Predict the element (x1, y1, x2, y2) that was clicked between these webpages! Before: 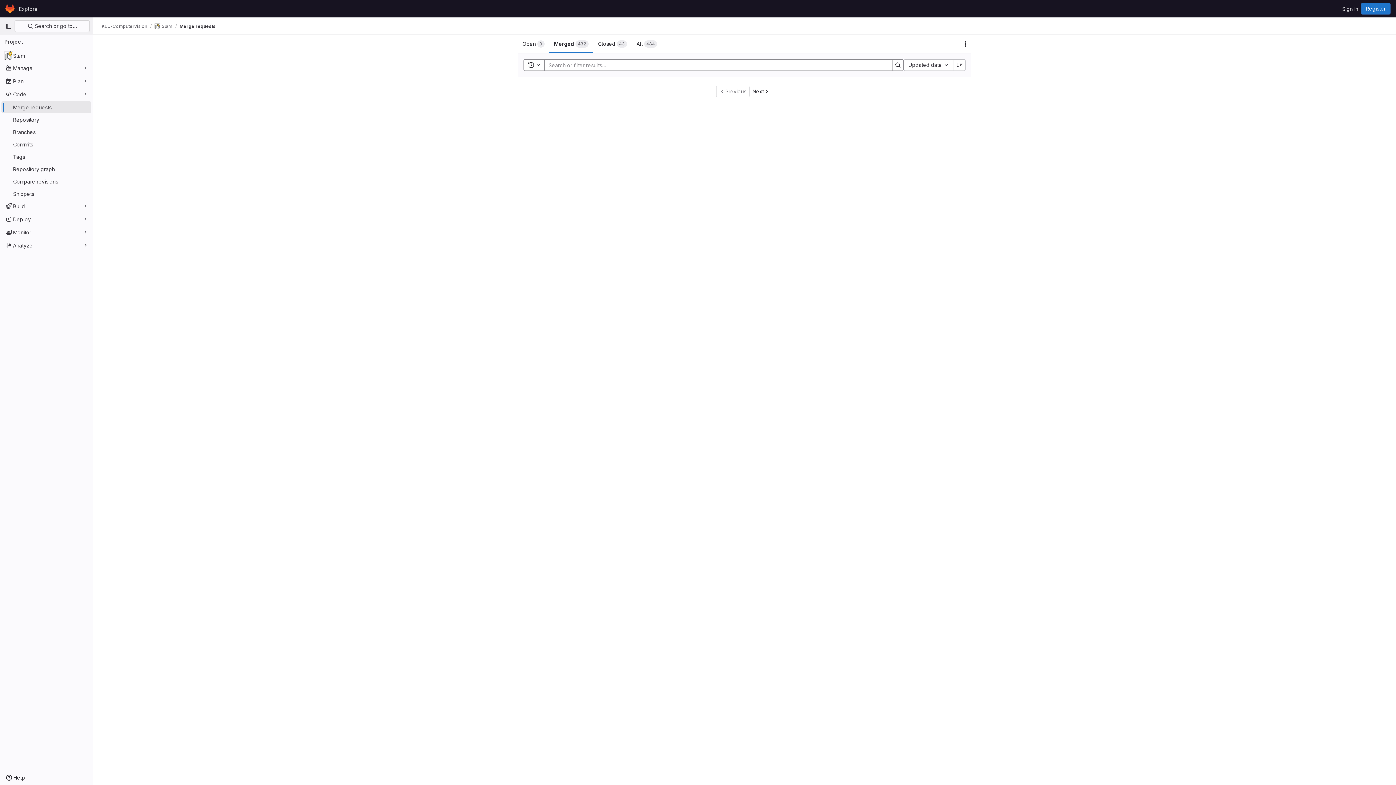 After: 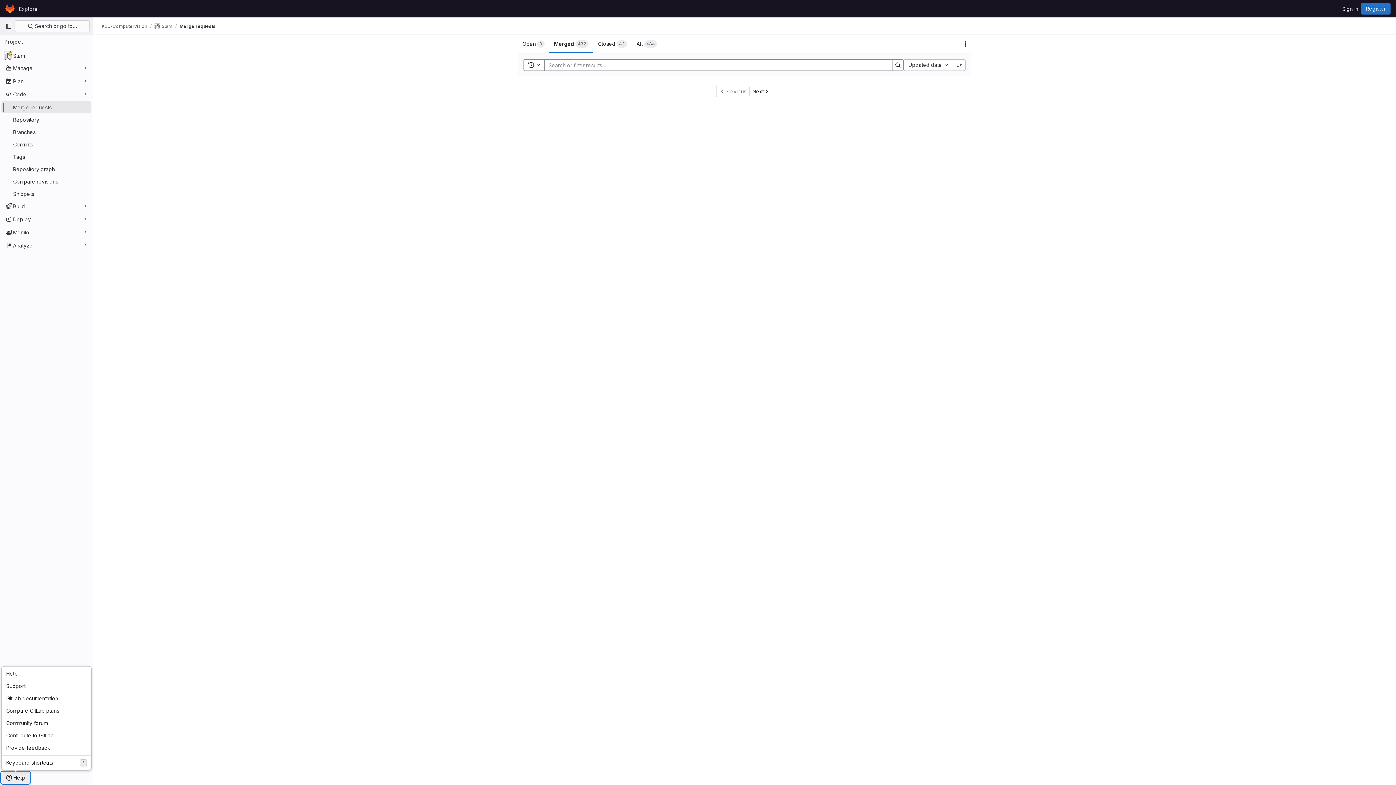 Action: label: Help bbox: (1, 772, 29, 784)